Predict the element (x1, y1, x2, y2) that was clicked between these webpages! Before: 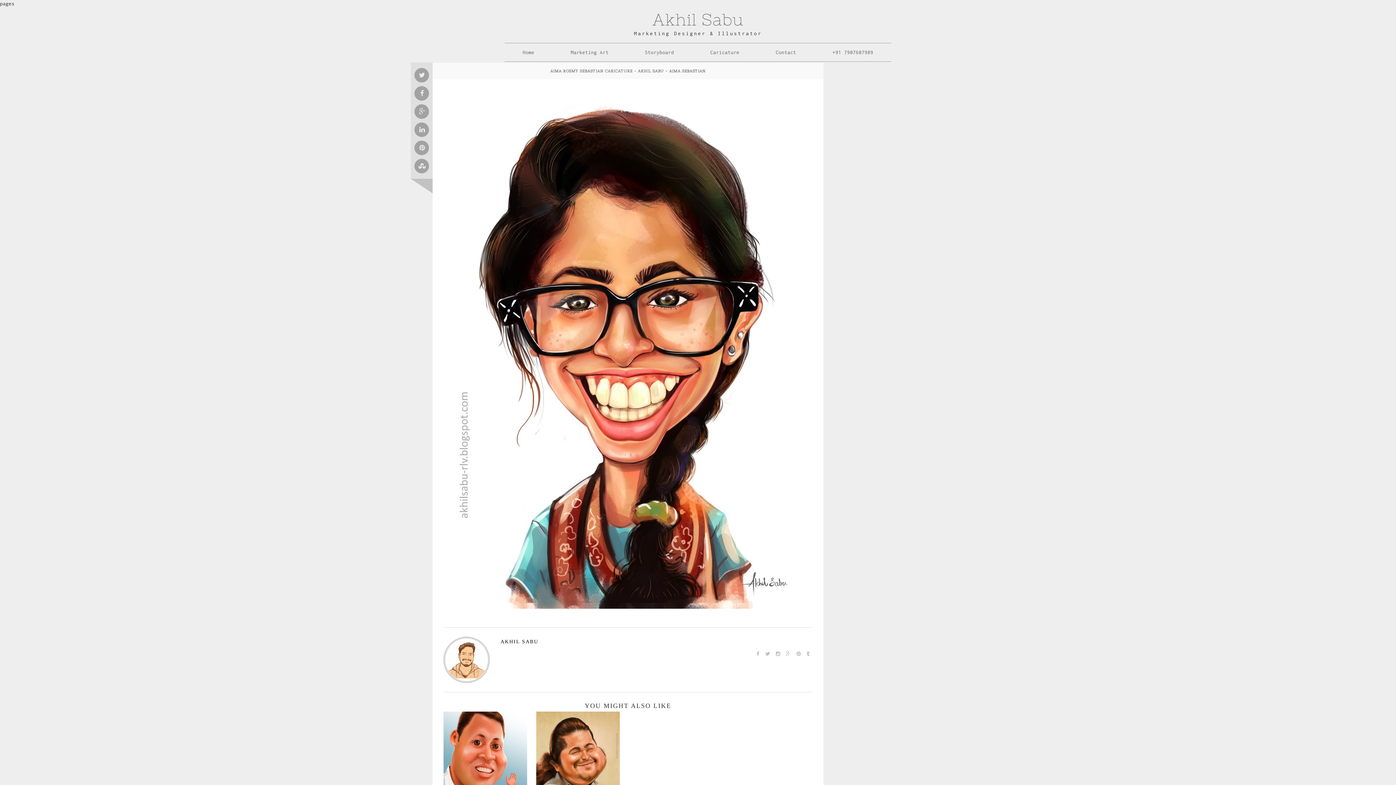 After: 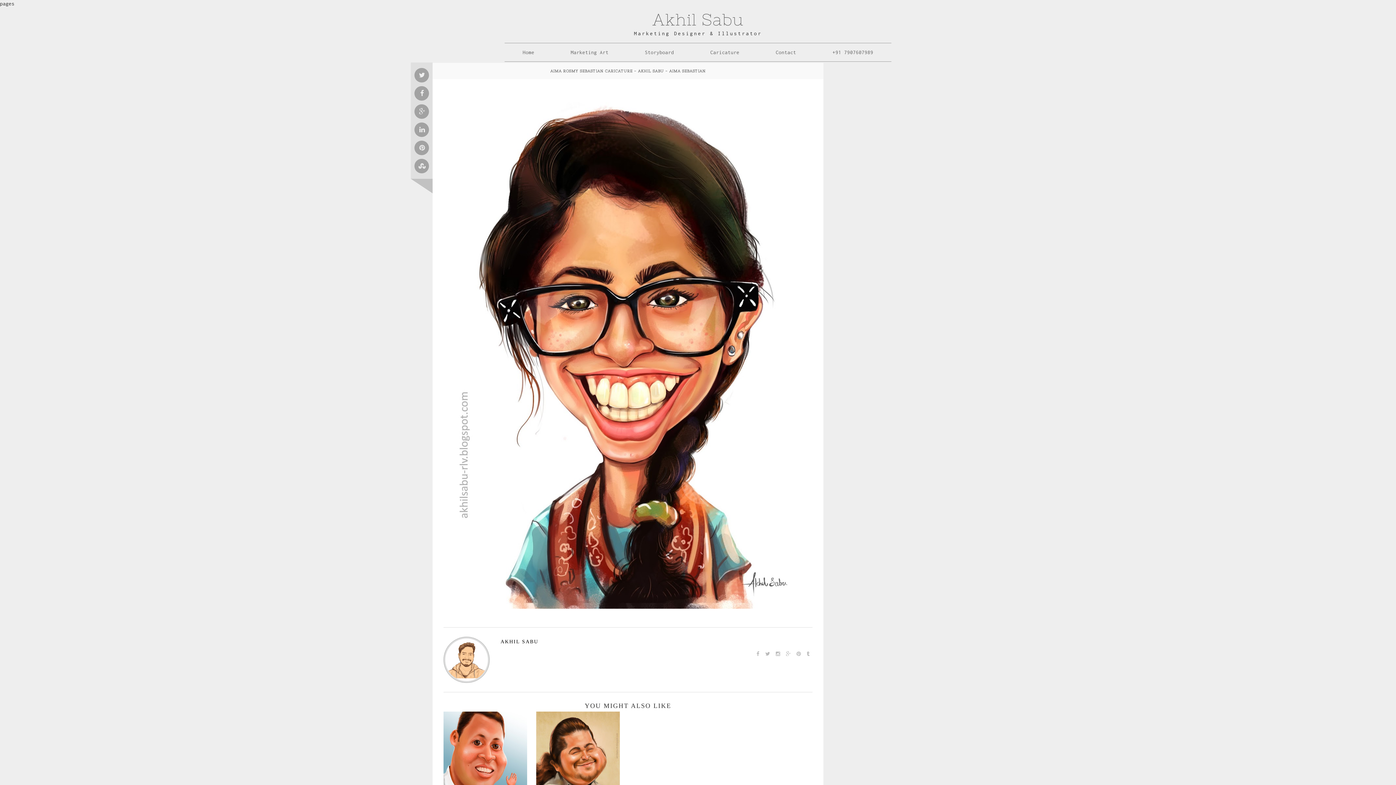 Action: bbox: (806, 651, 809, 657)